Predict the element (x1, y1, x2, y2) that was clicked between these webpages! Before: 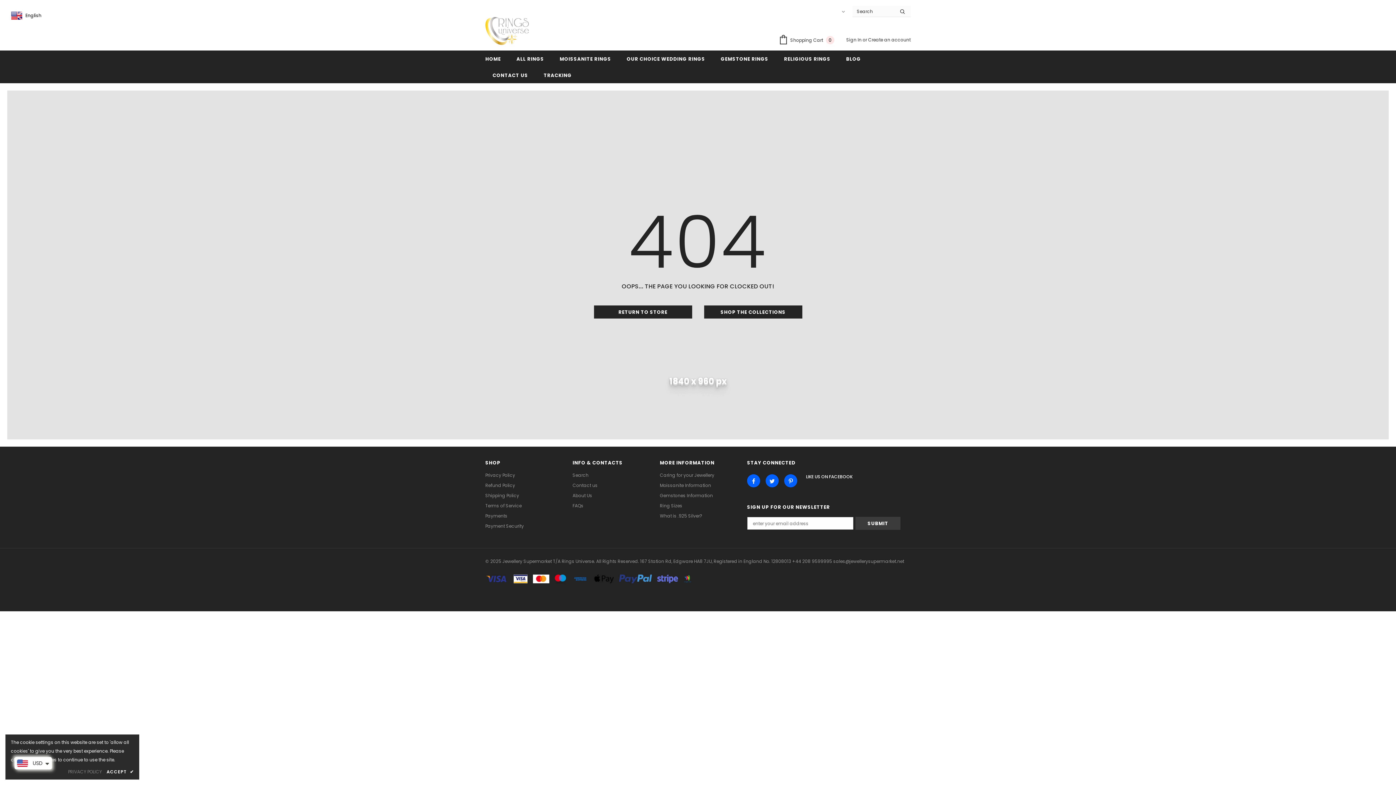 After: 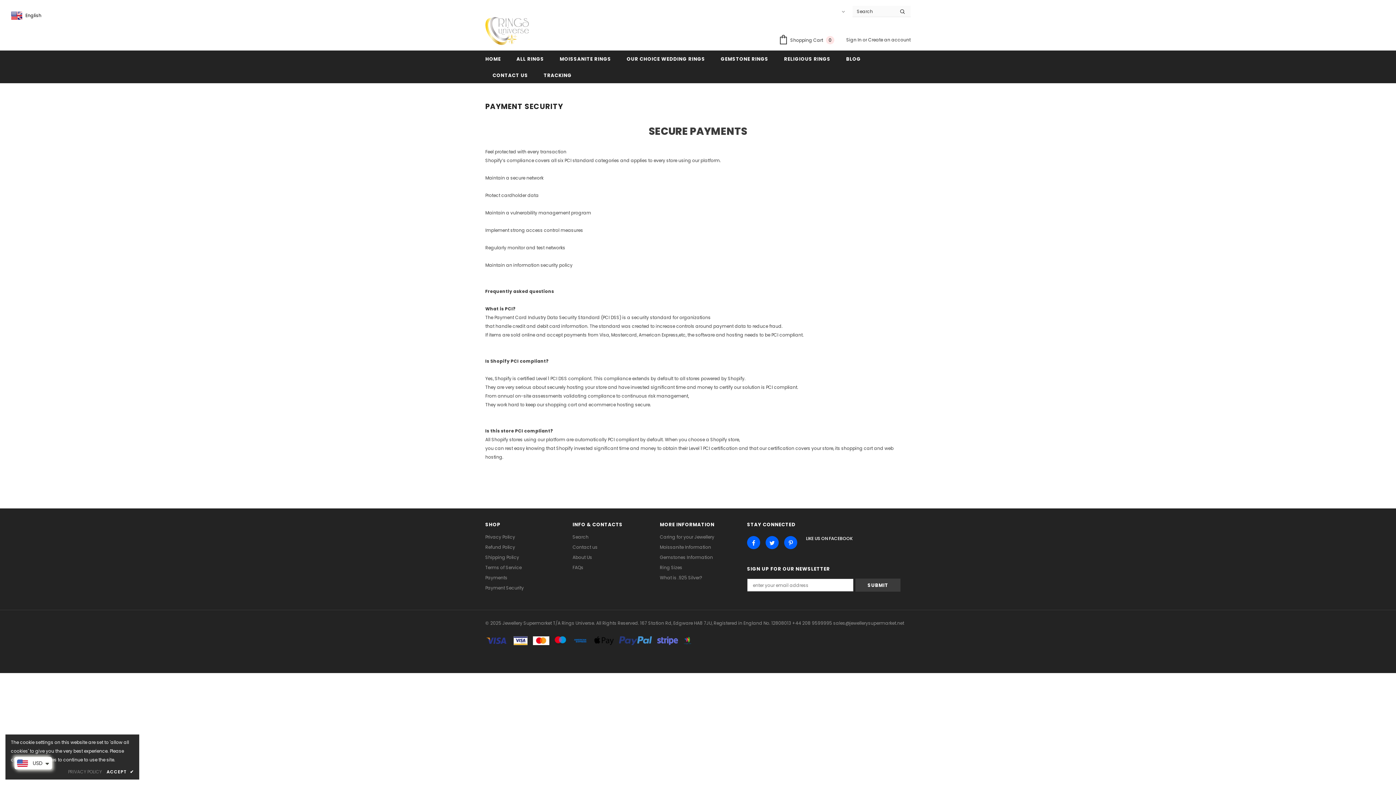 Action: label: Payment Security bbox: (485, 521, 524, 531)